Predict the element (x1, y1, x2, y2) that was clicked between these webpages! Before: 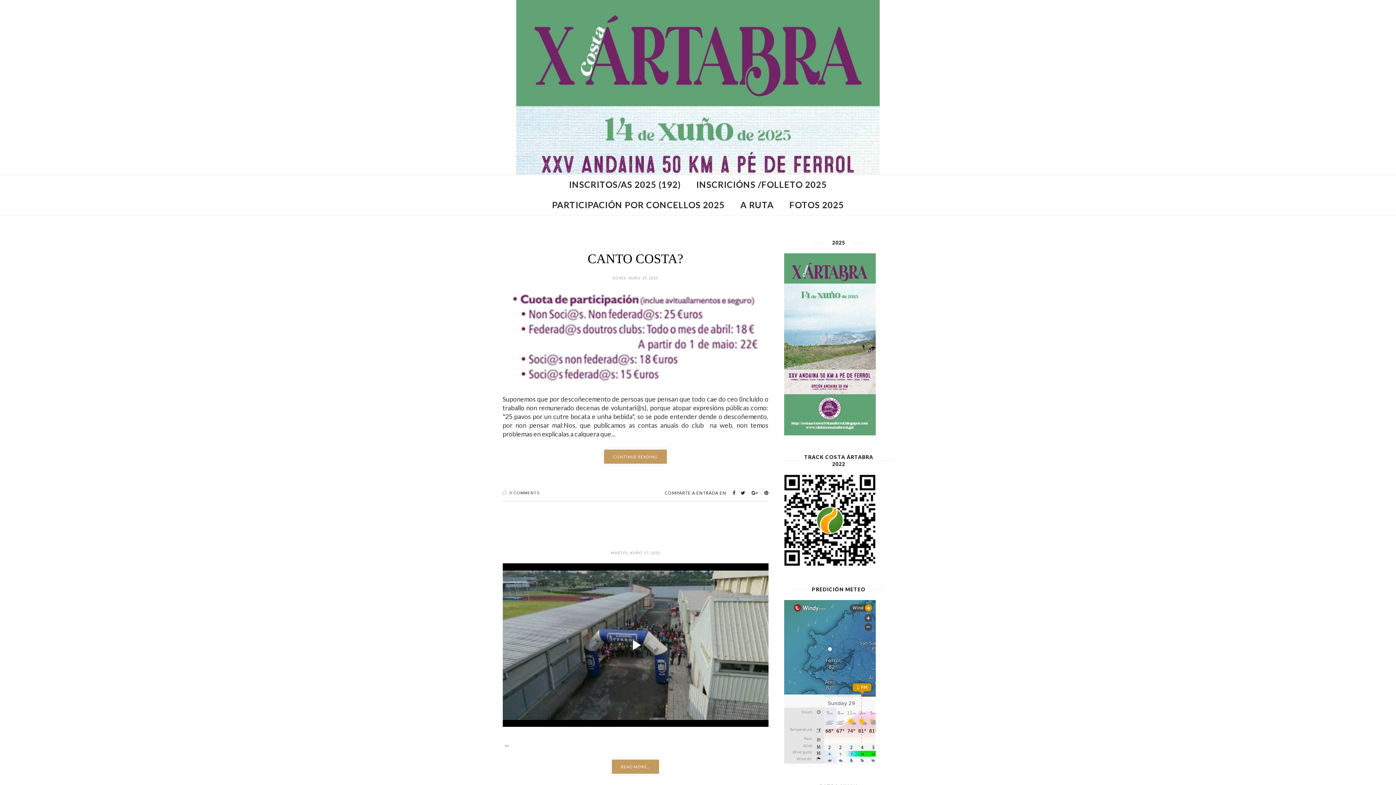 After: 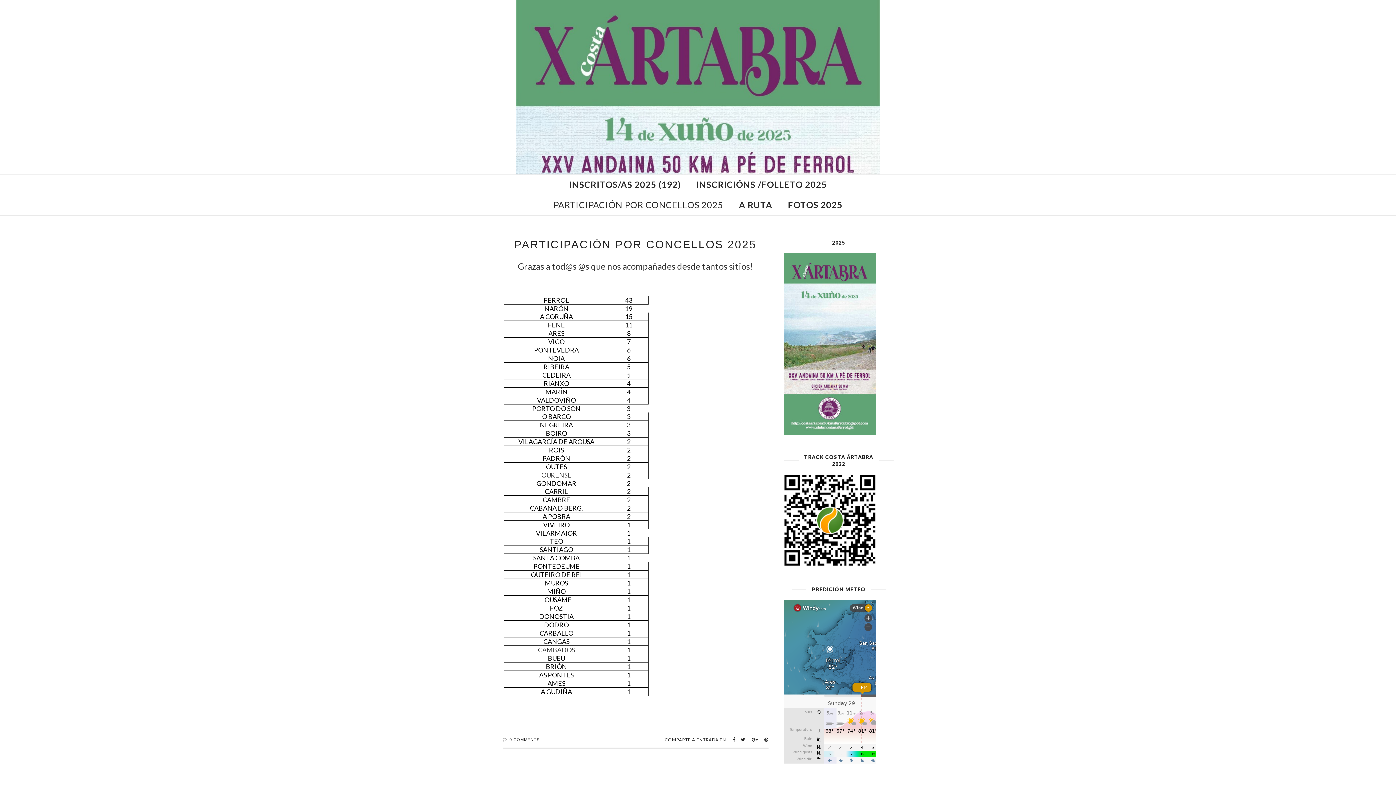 Action: bbox: (552, 200, 724, 209) label: PARTICIPACIÓN POR CONCELLOS 2025